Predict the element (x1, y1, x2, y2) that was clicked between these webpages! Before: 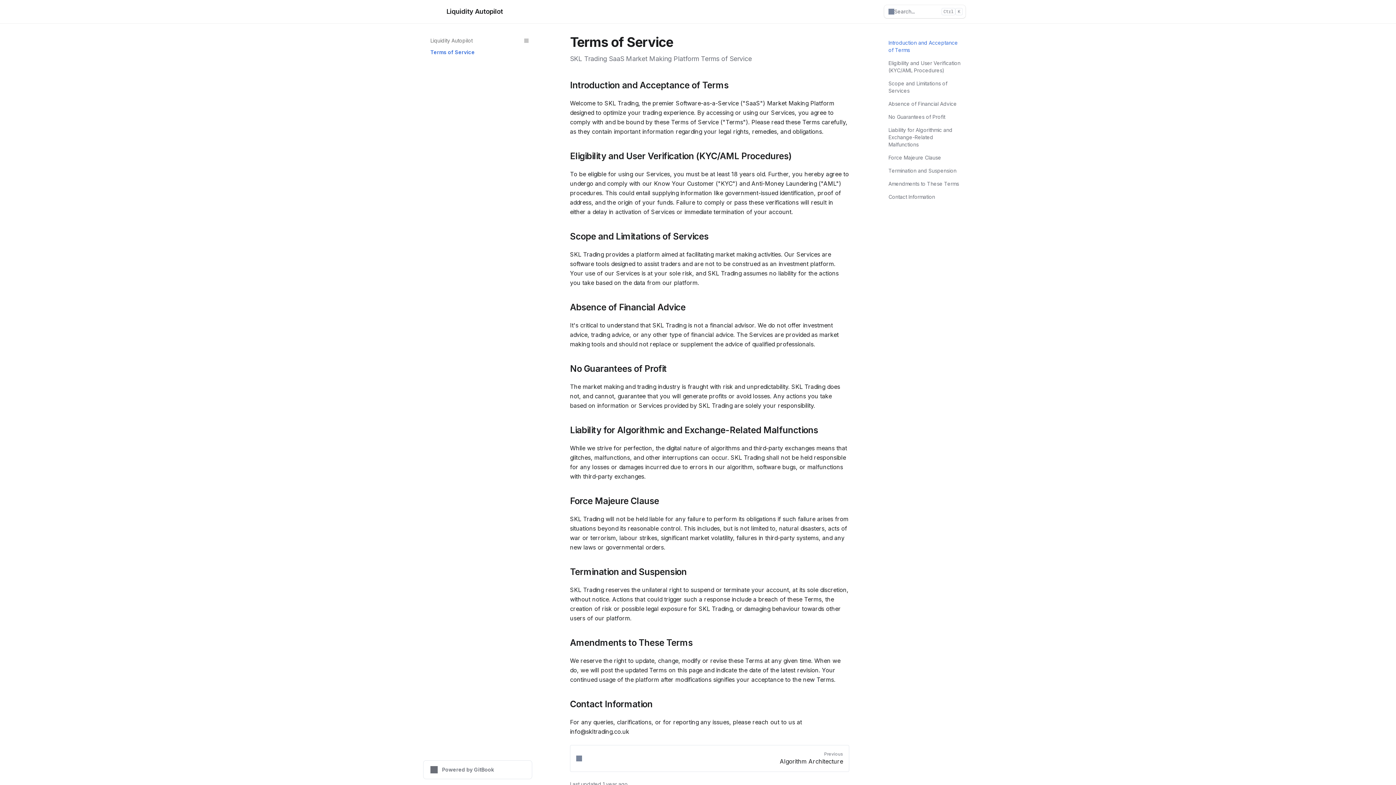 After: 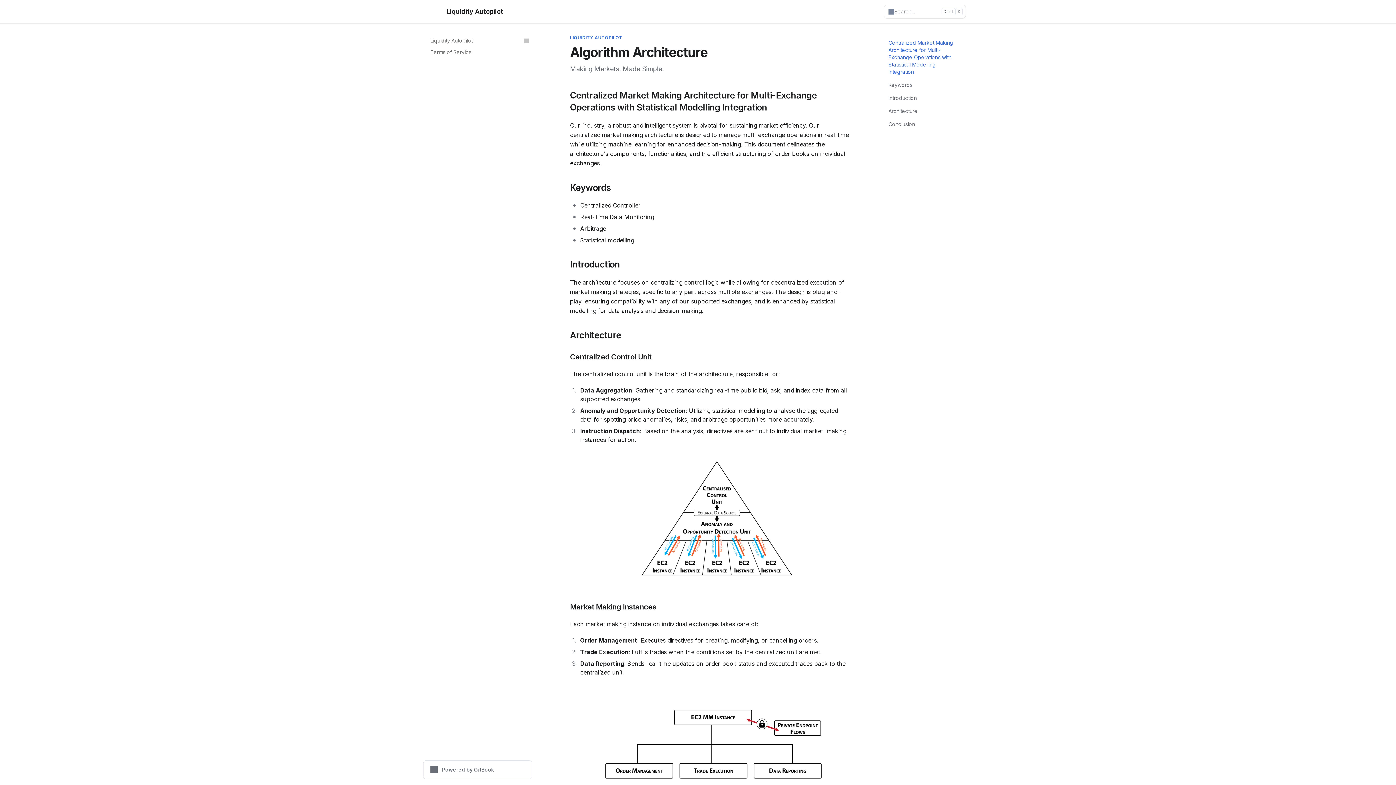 Action: bbox: (570, 745, 849, 772) label: Previous
Algorithm Architecture